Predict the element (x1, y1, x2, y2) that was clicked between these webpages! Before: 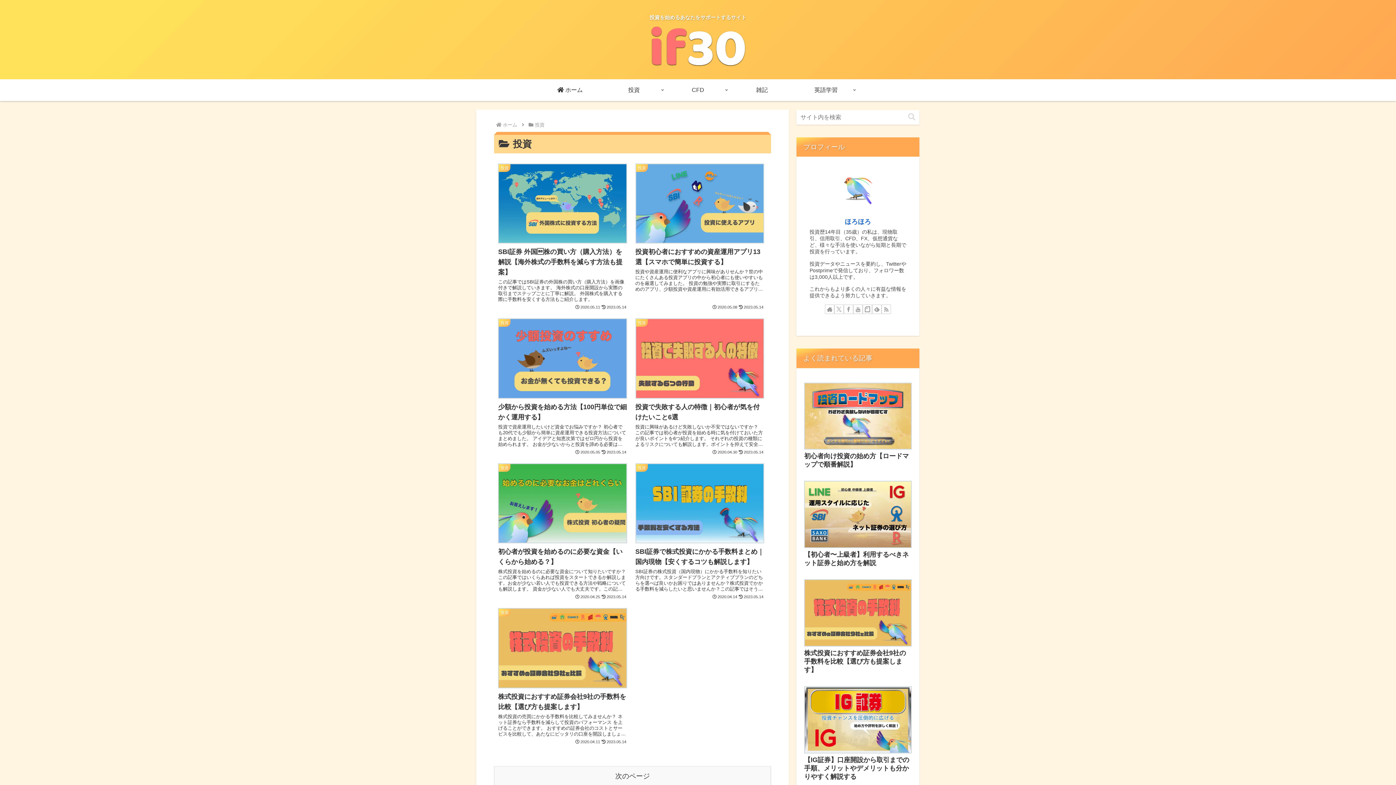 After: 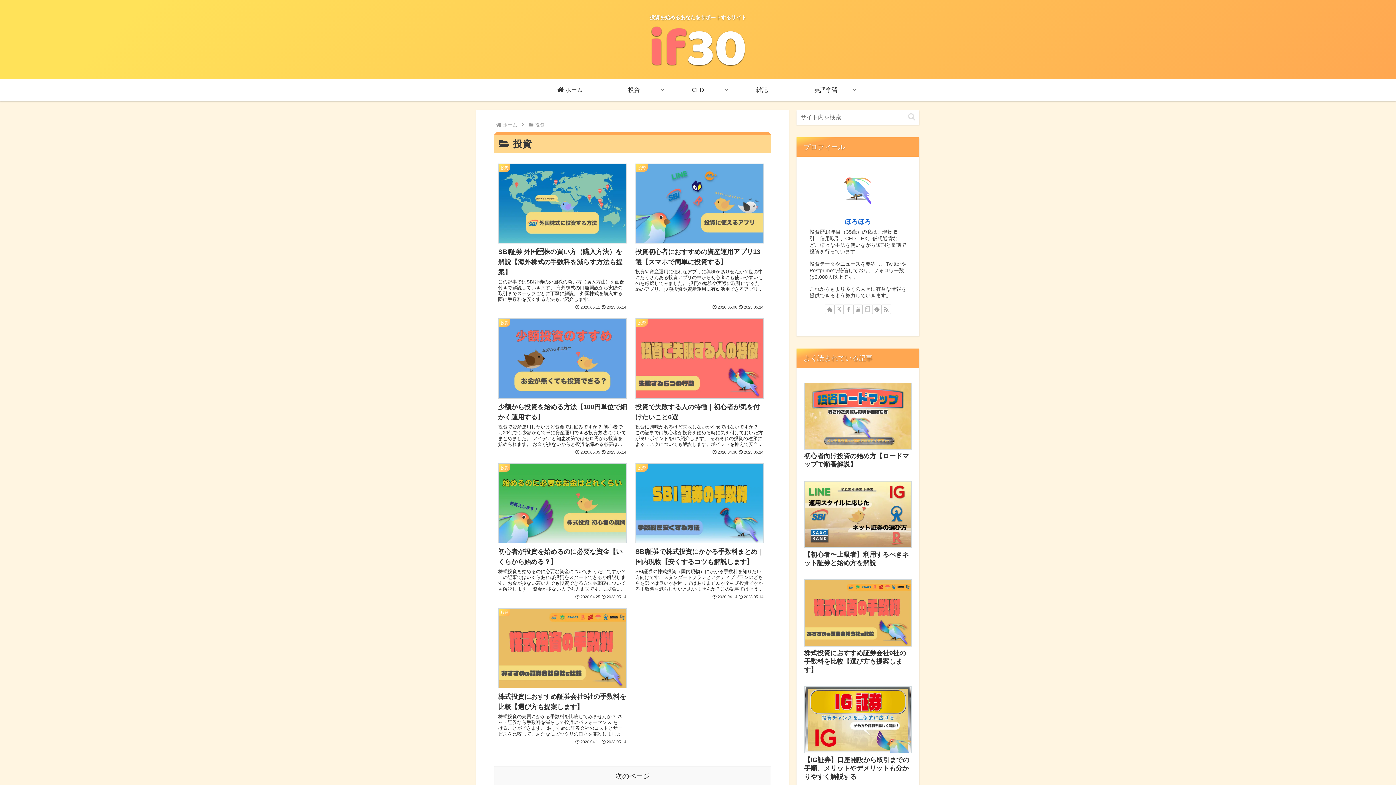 Action: bbox: (862, 304, 872, 314) label: noteをフォロー